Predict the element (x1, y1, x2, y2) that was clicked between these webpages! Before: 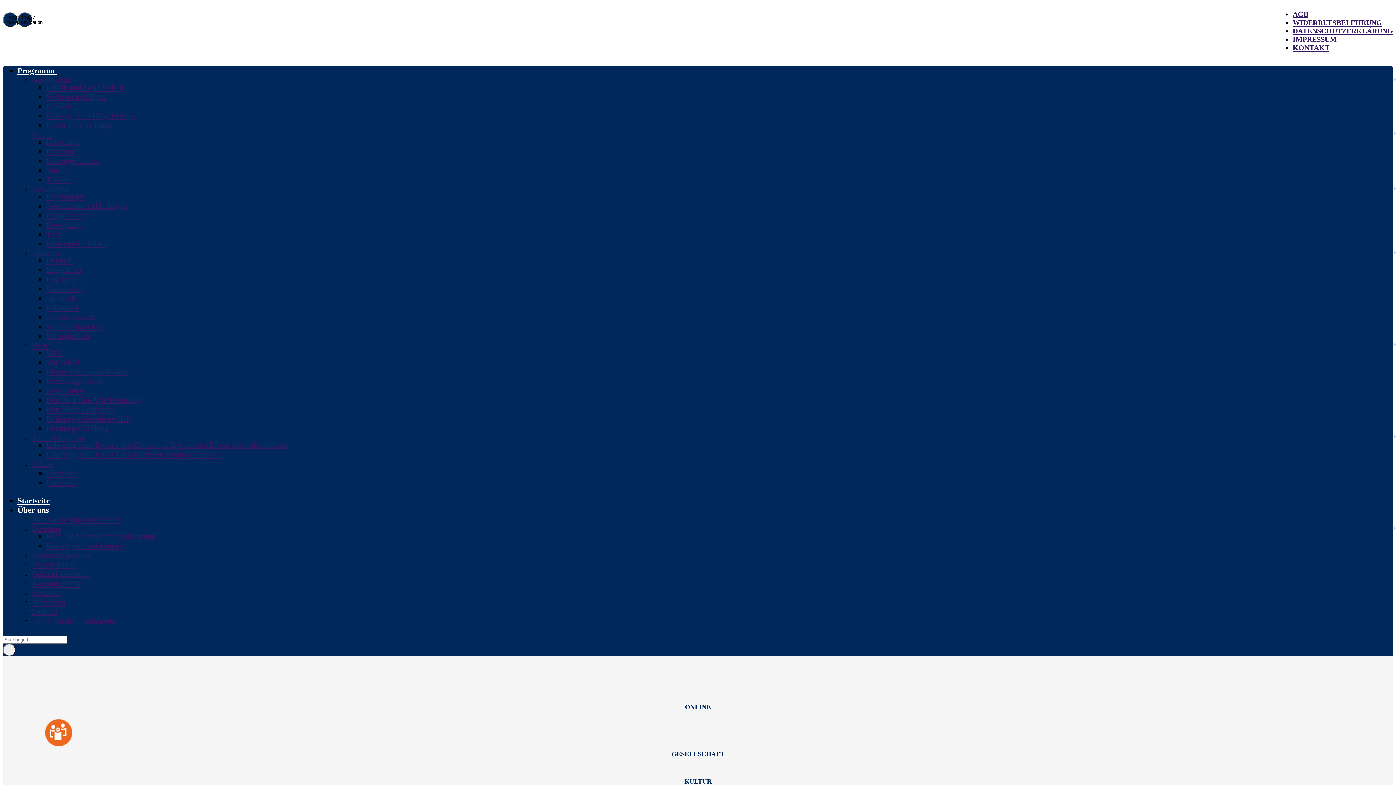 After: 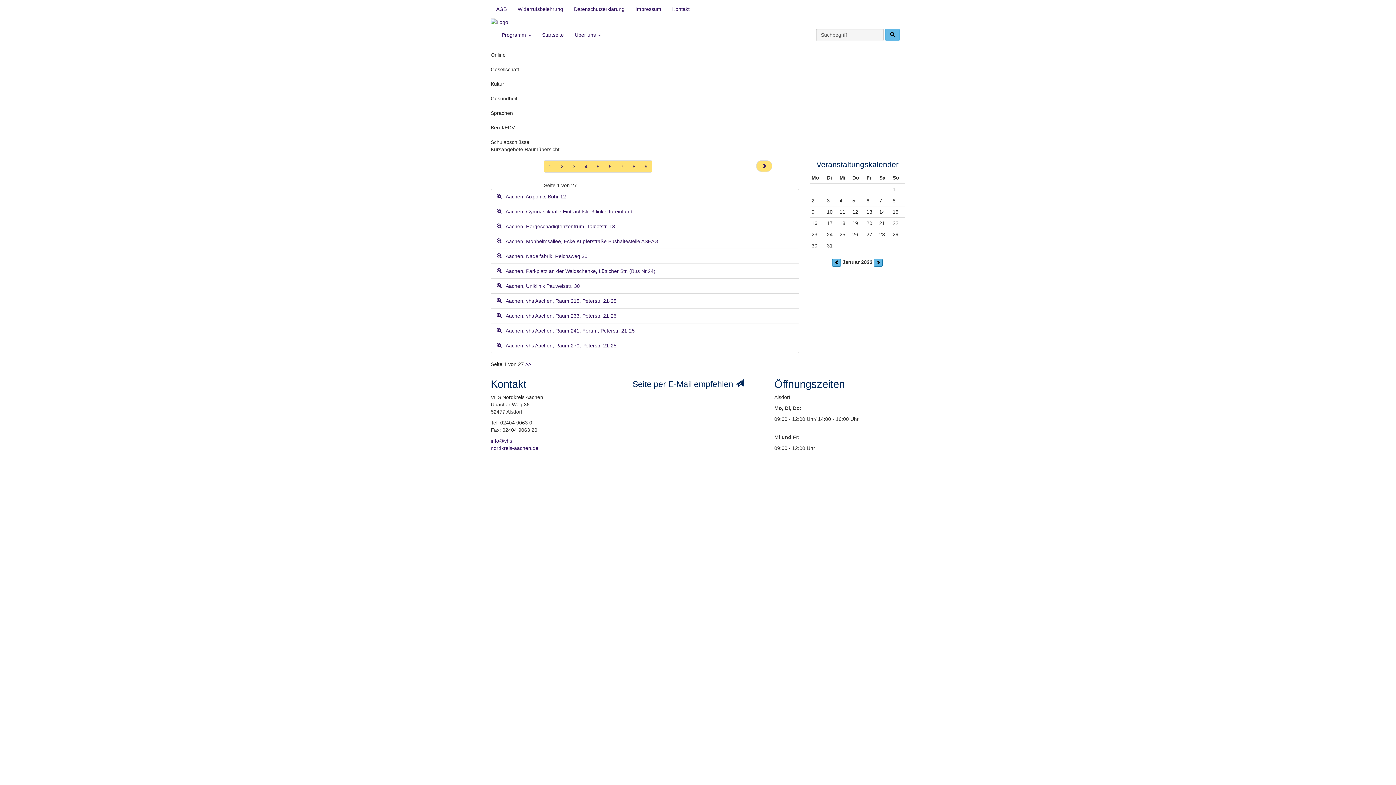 Action: label: Raumübersicht bbox: (32, 579, 80, 588)